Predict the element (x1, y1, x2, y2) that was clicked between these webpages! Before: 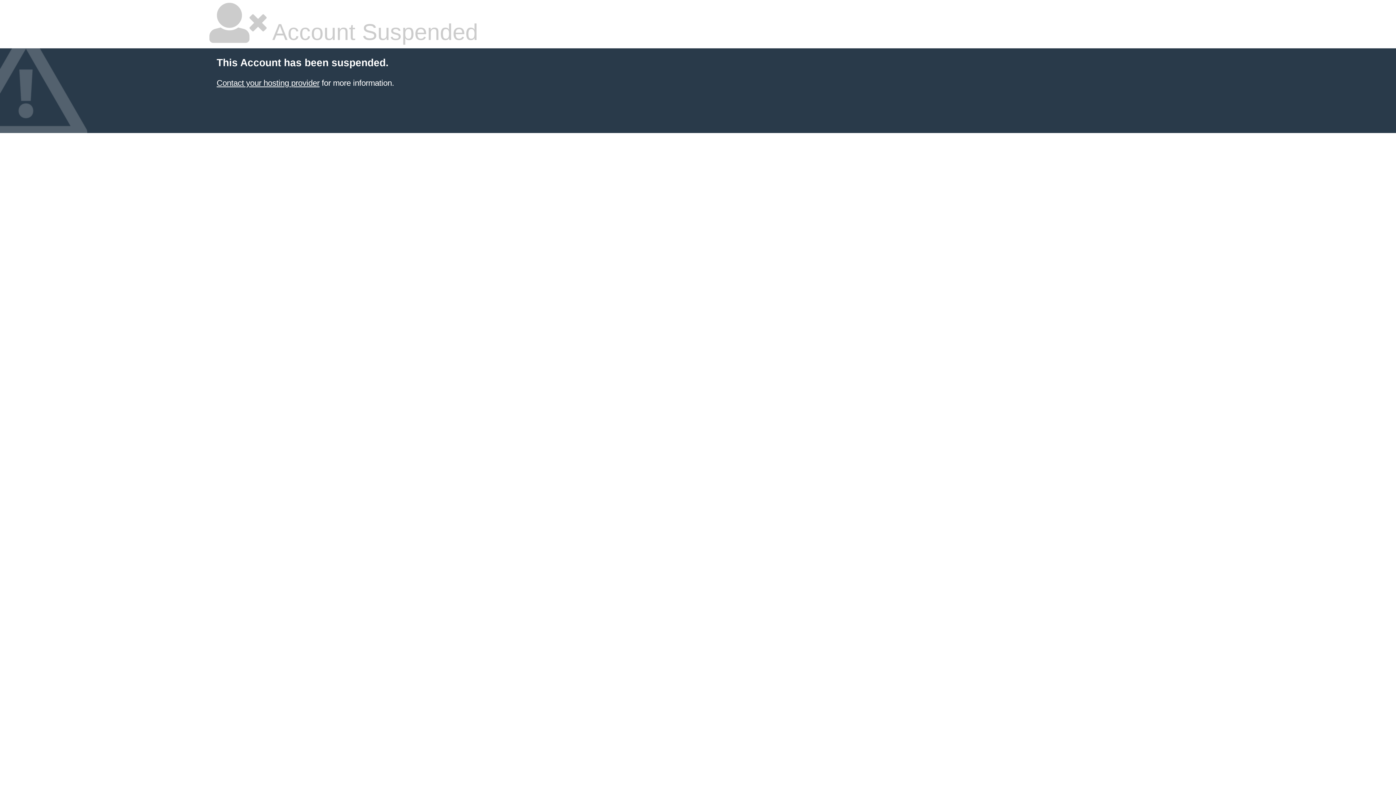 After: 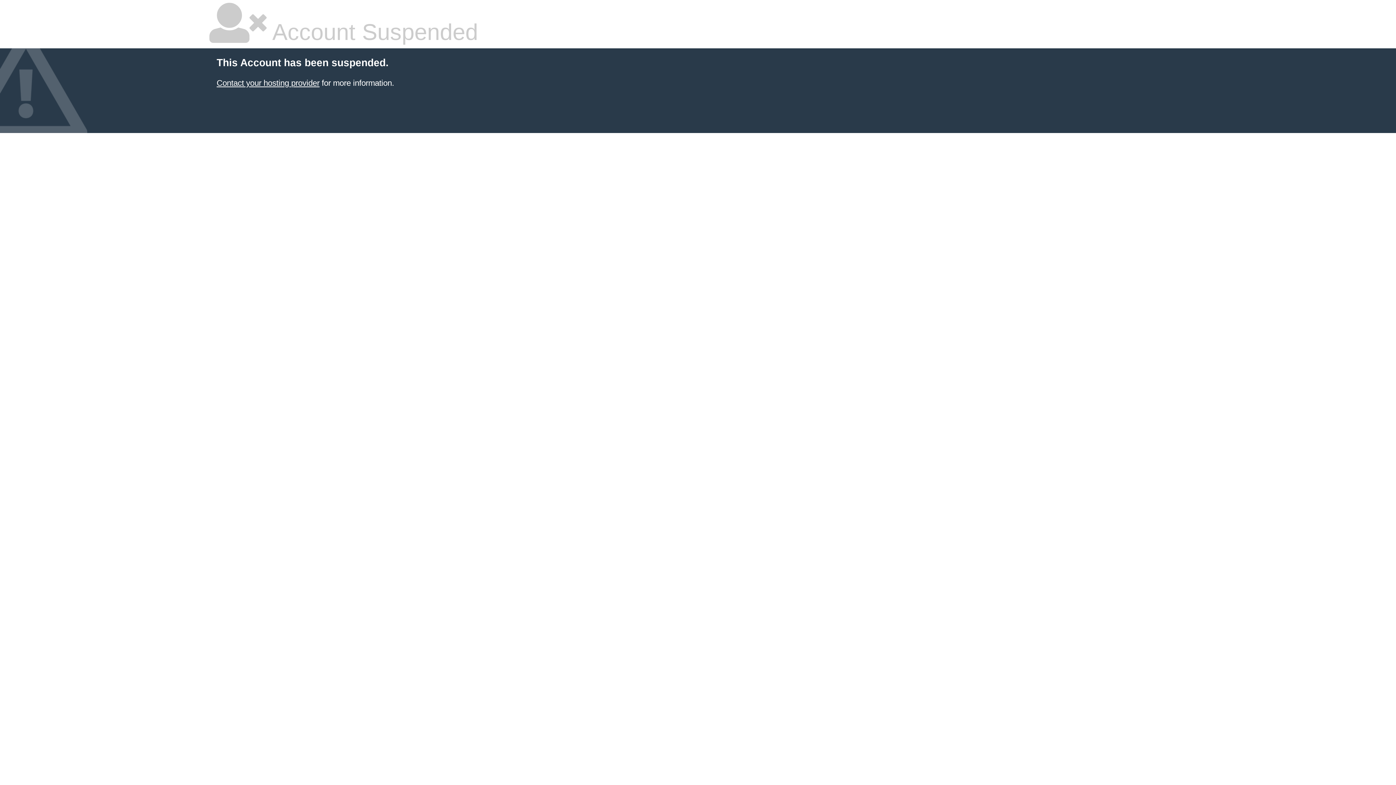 Action: bbox: (216, 78, 319, 87) label: Contact your hosting provider